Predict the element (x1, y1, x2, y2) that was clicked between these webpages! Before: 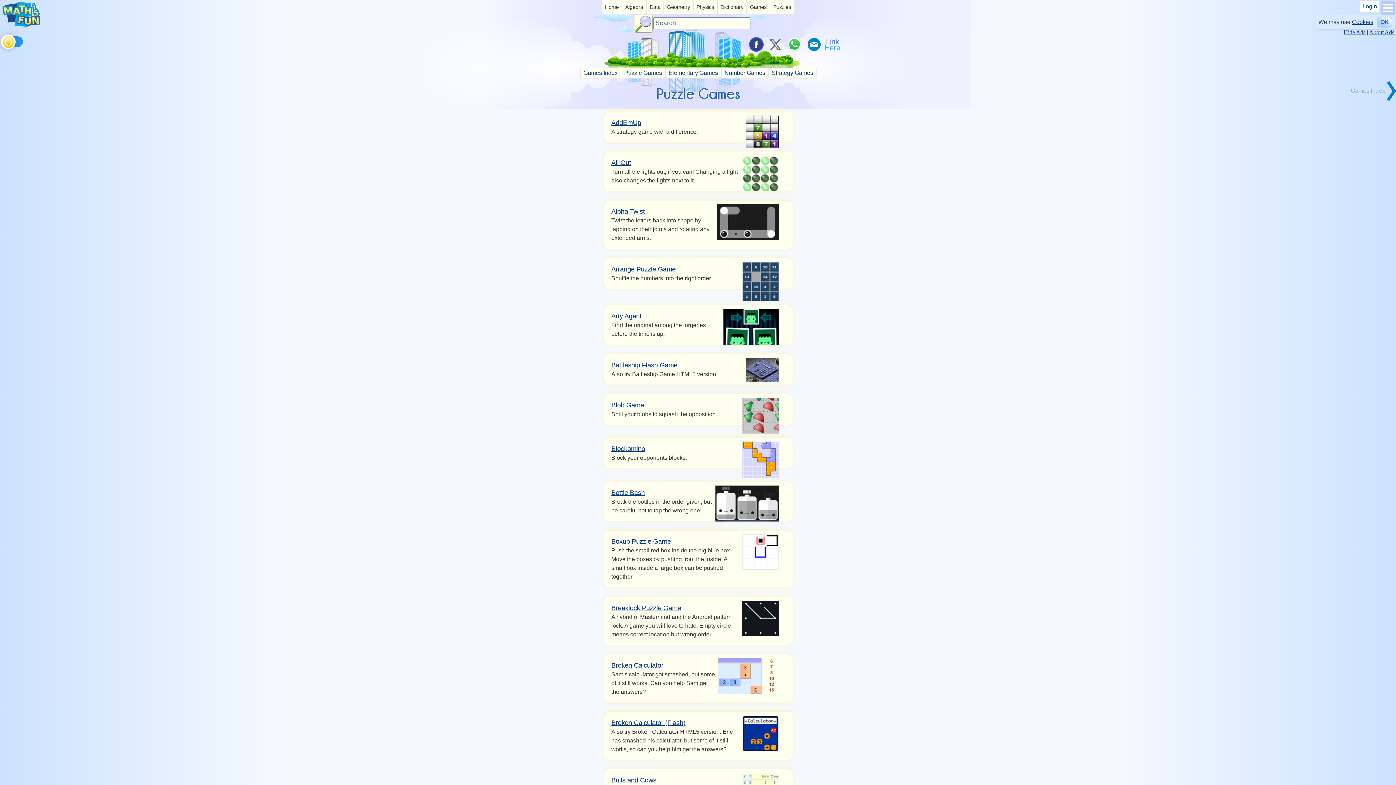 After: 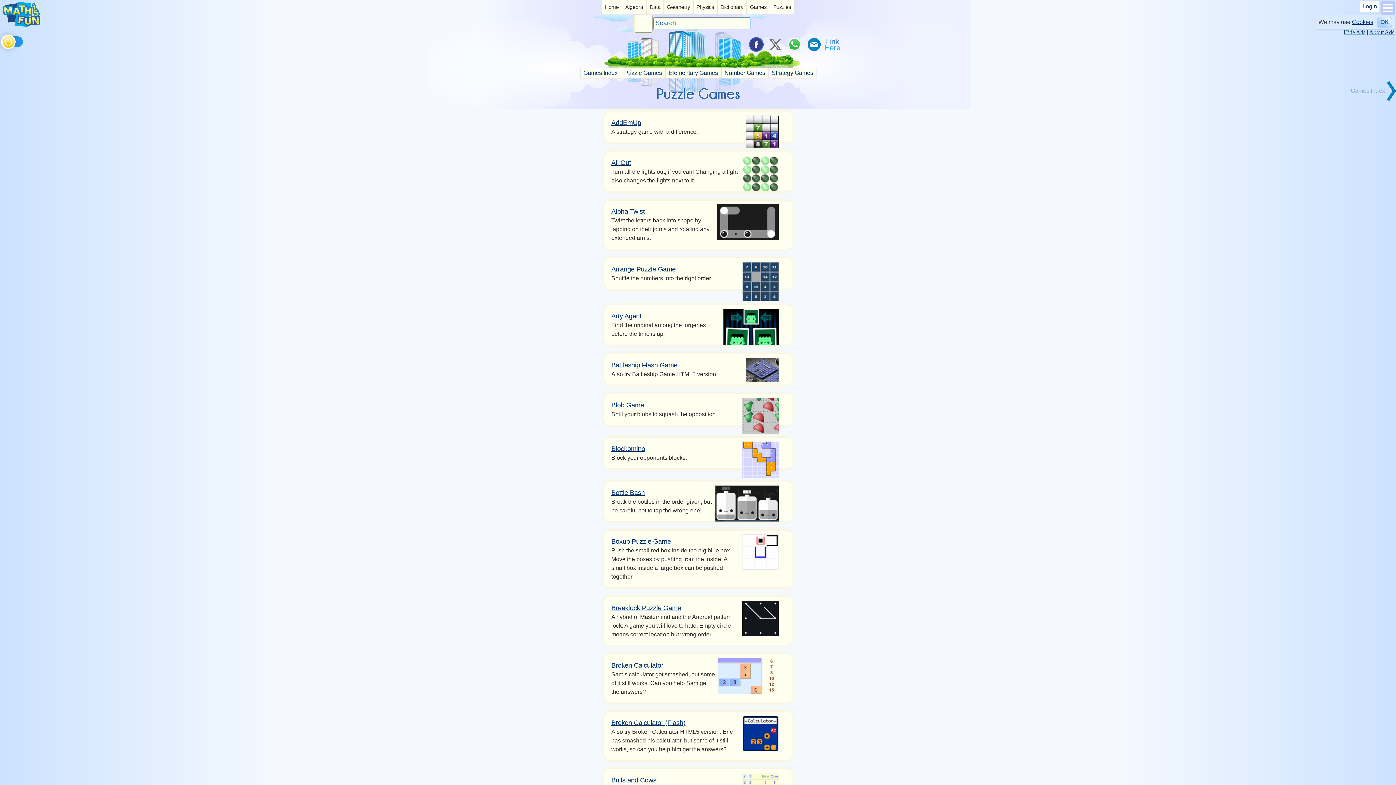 Action: label: Puzzle Games bbox: (621, 67, 665, 78)